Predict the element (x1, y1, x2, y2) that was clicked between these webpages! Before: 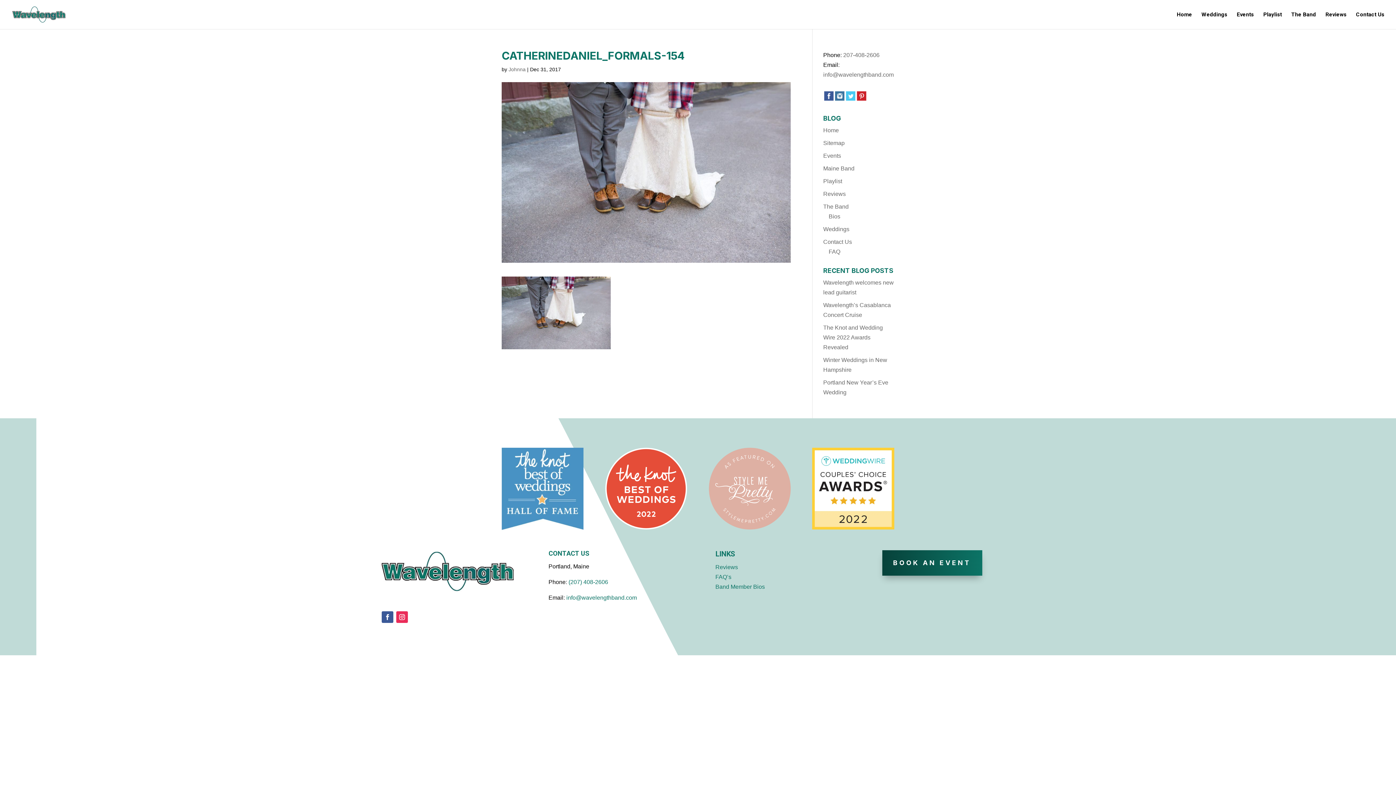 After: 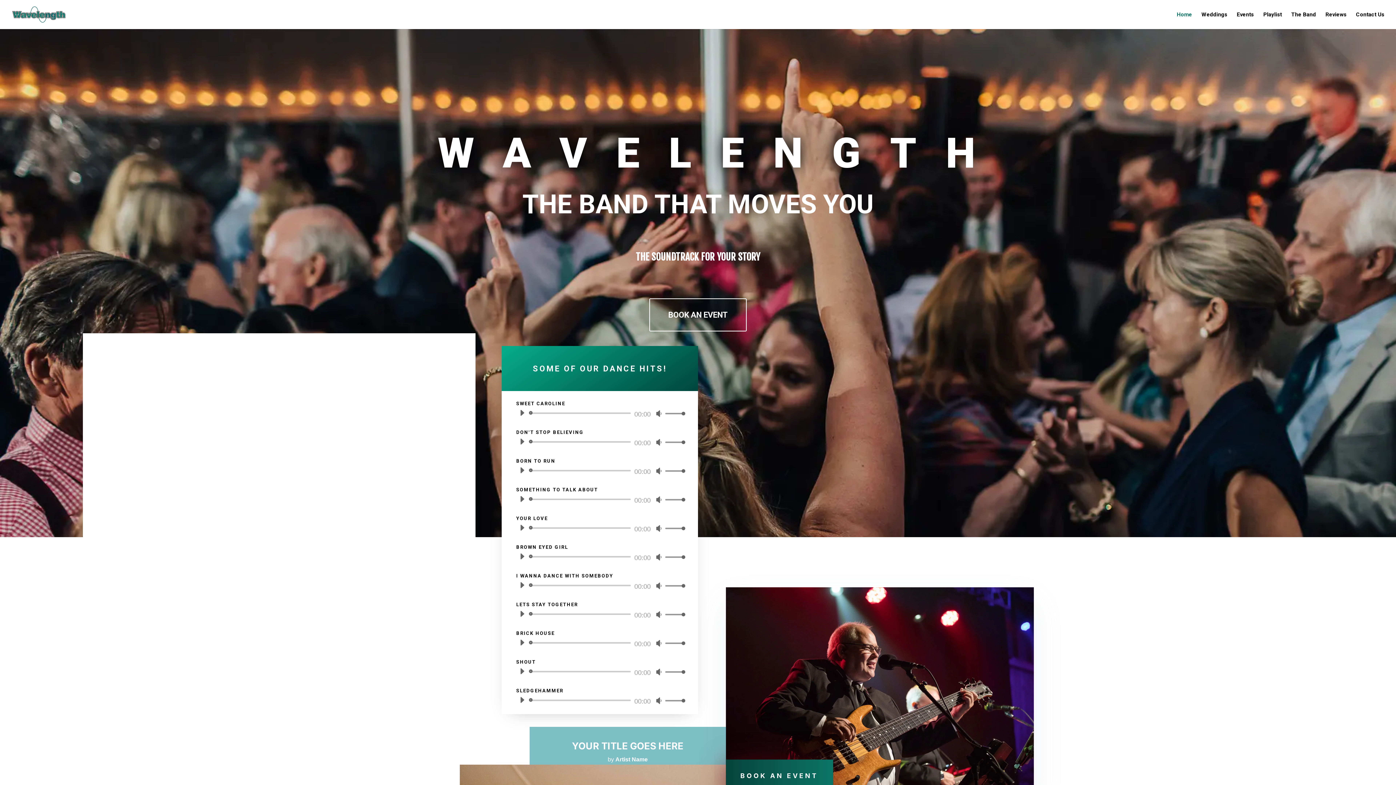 Action: label: Home bbox: (1177, 12, 1192, 29)